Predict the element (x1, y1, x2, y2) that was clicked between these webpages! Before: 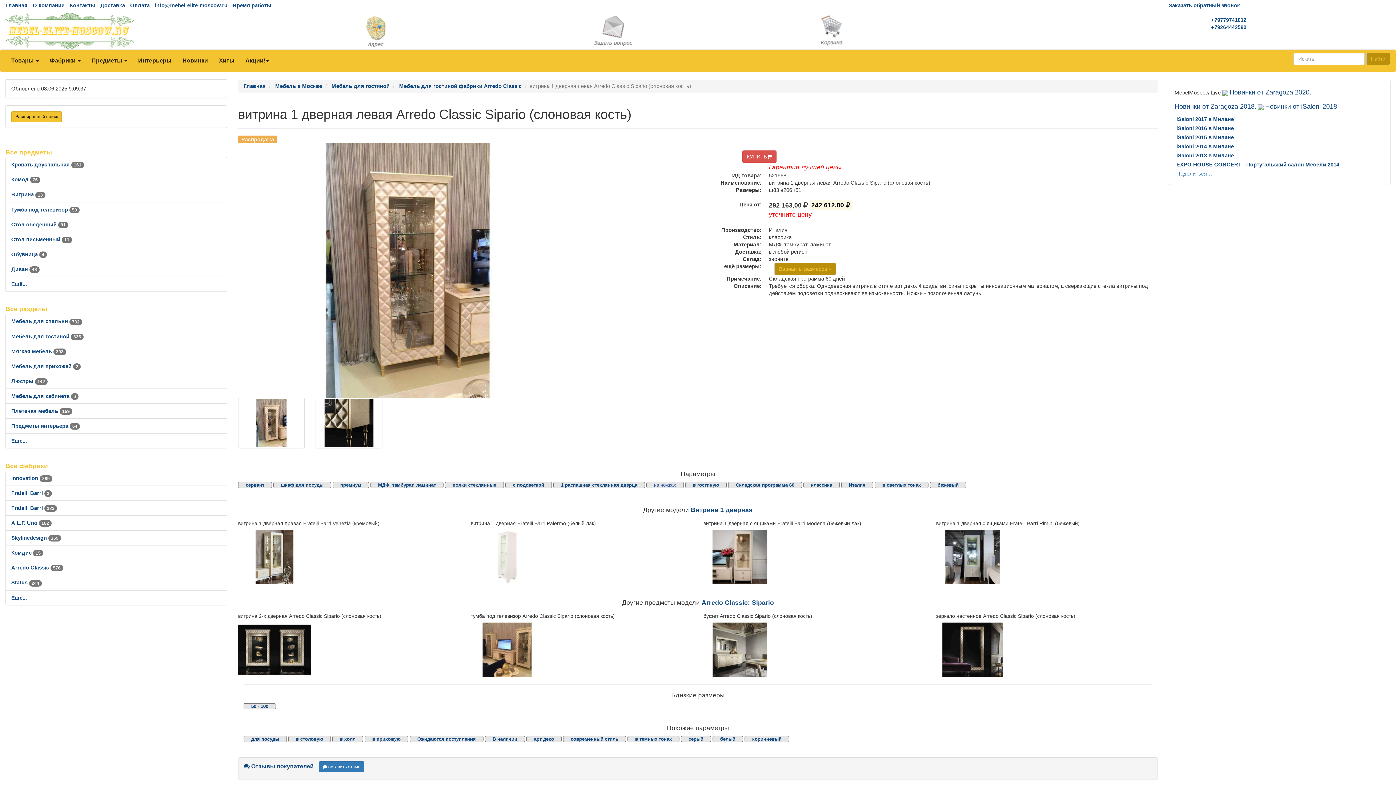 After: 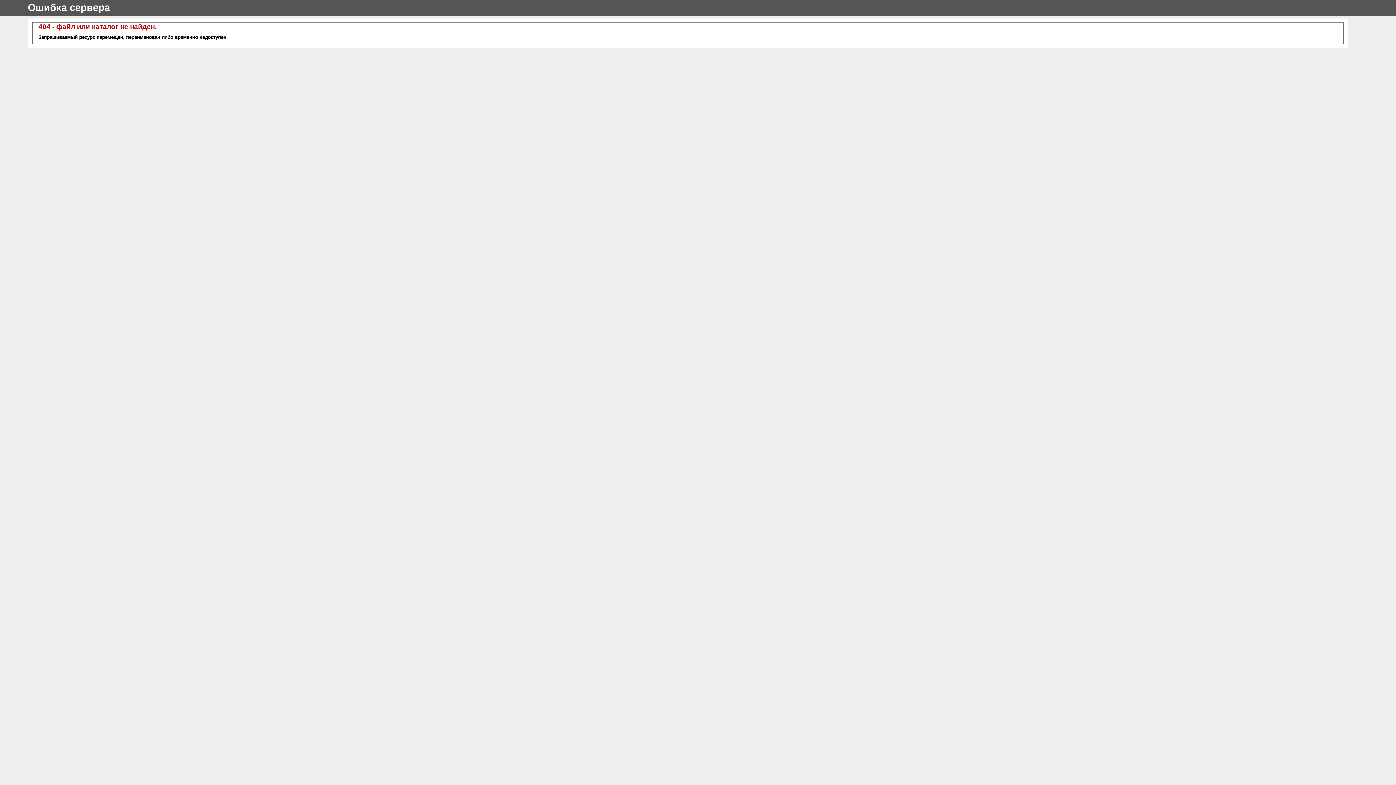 Action: bbox: (1222, 89, 1311, 95) label:  Новинки от Zaragoza 2020. 